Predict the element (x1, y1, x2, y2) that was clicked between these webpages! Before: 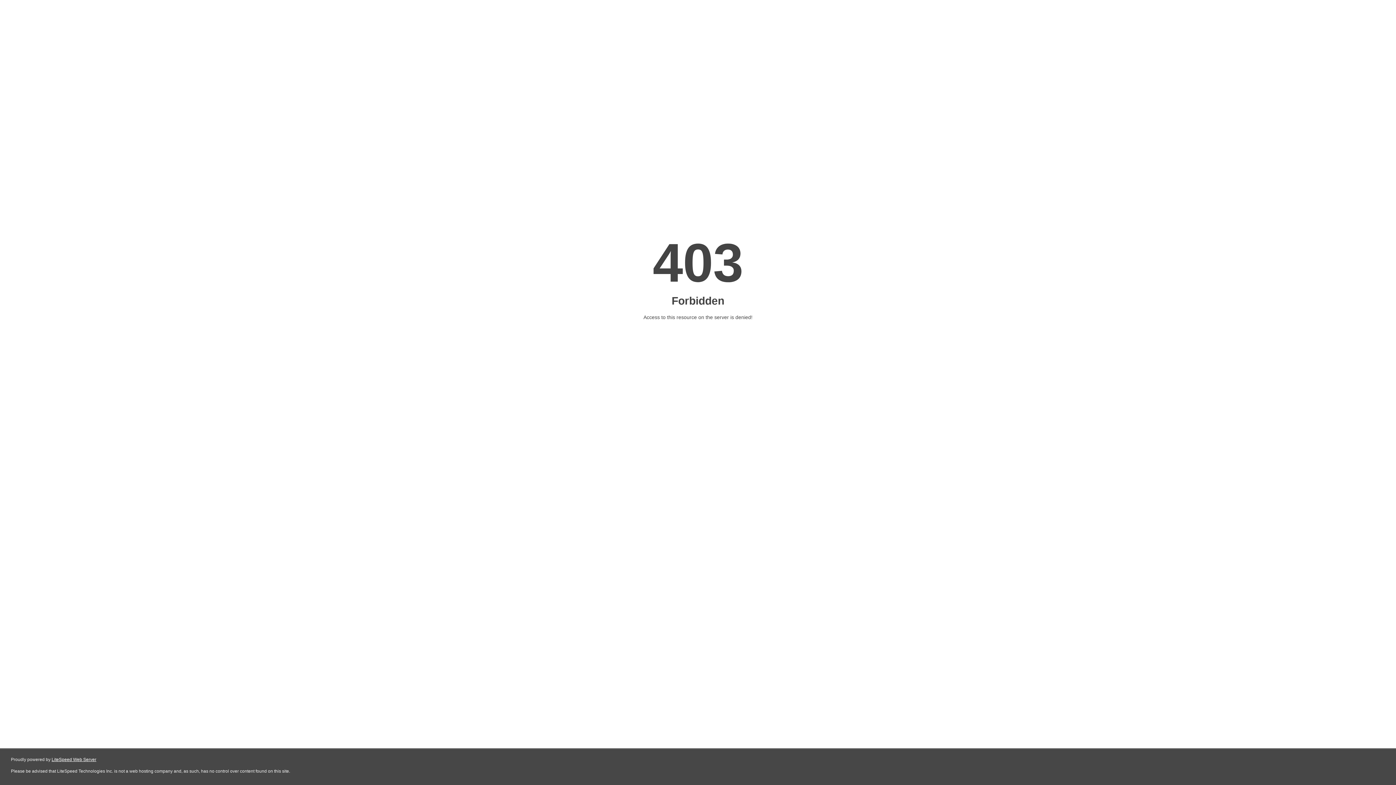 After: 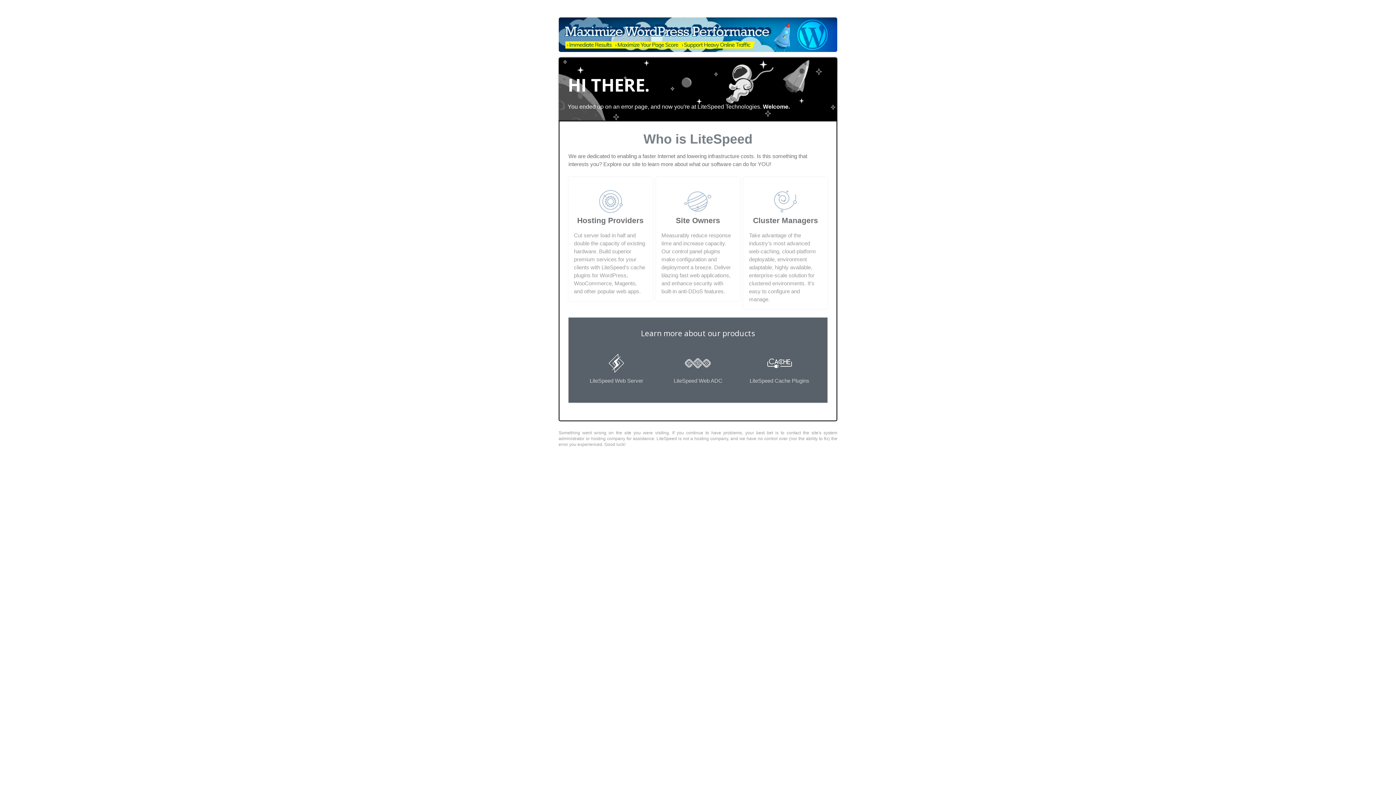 Action: label: LiteSpeed Web Server bbox: (51, 757, 96, 762)